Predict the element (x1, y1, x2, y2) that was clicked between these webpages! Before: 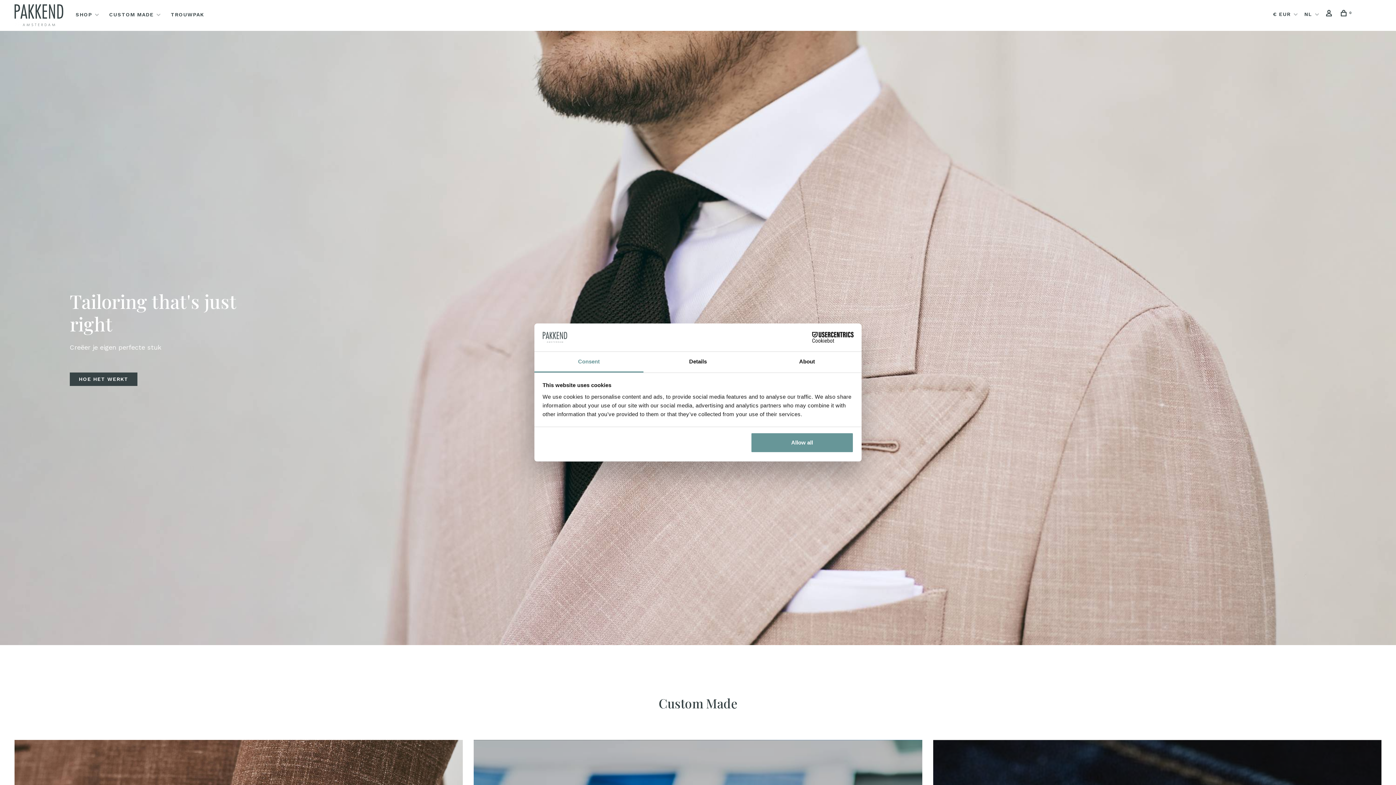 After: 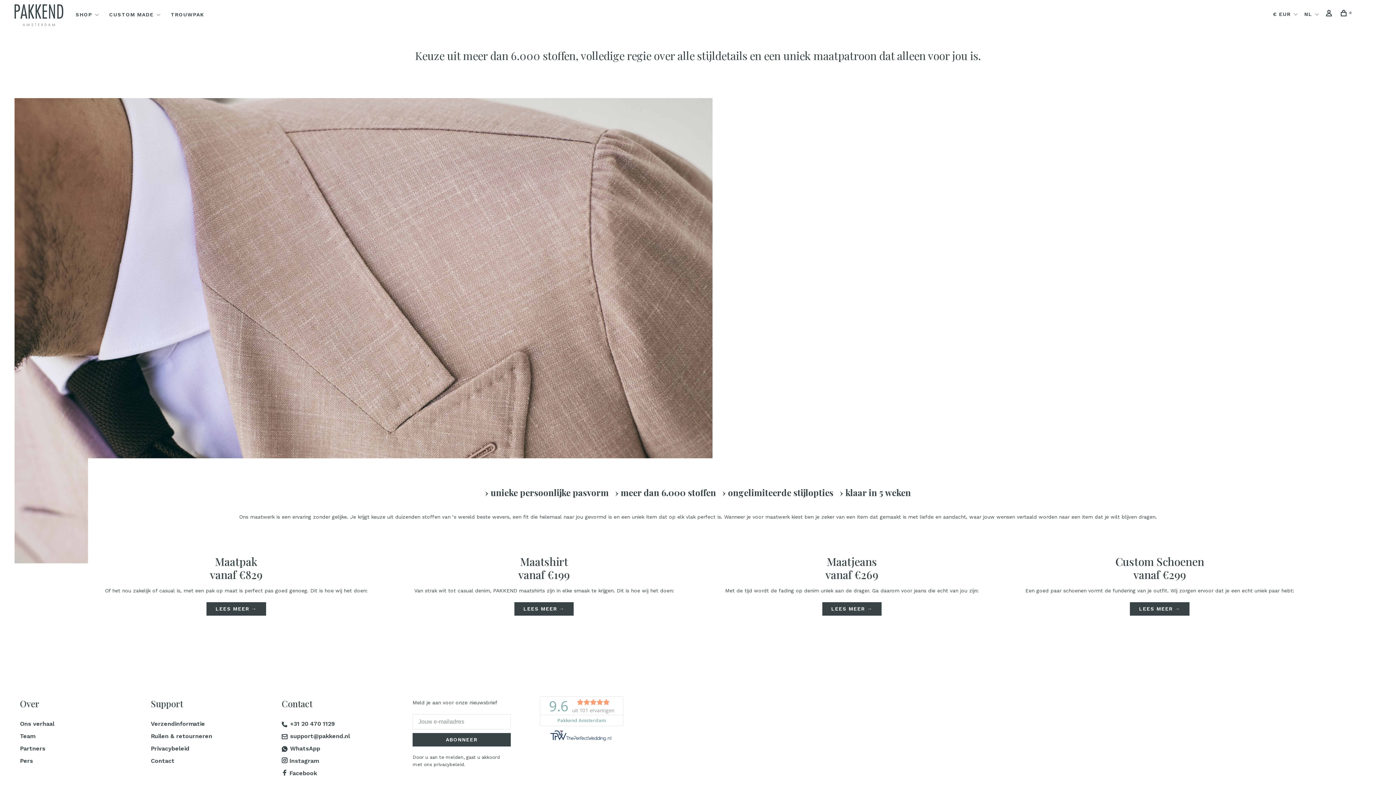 Action: bbox: (109, 11, 153, 17) label: CUSTOM MADE